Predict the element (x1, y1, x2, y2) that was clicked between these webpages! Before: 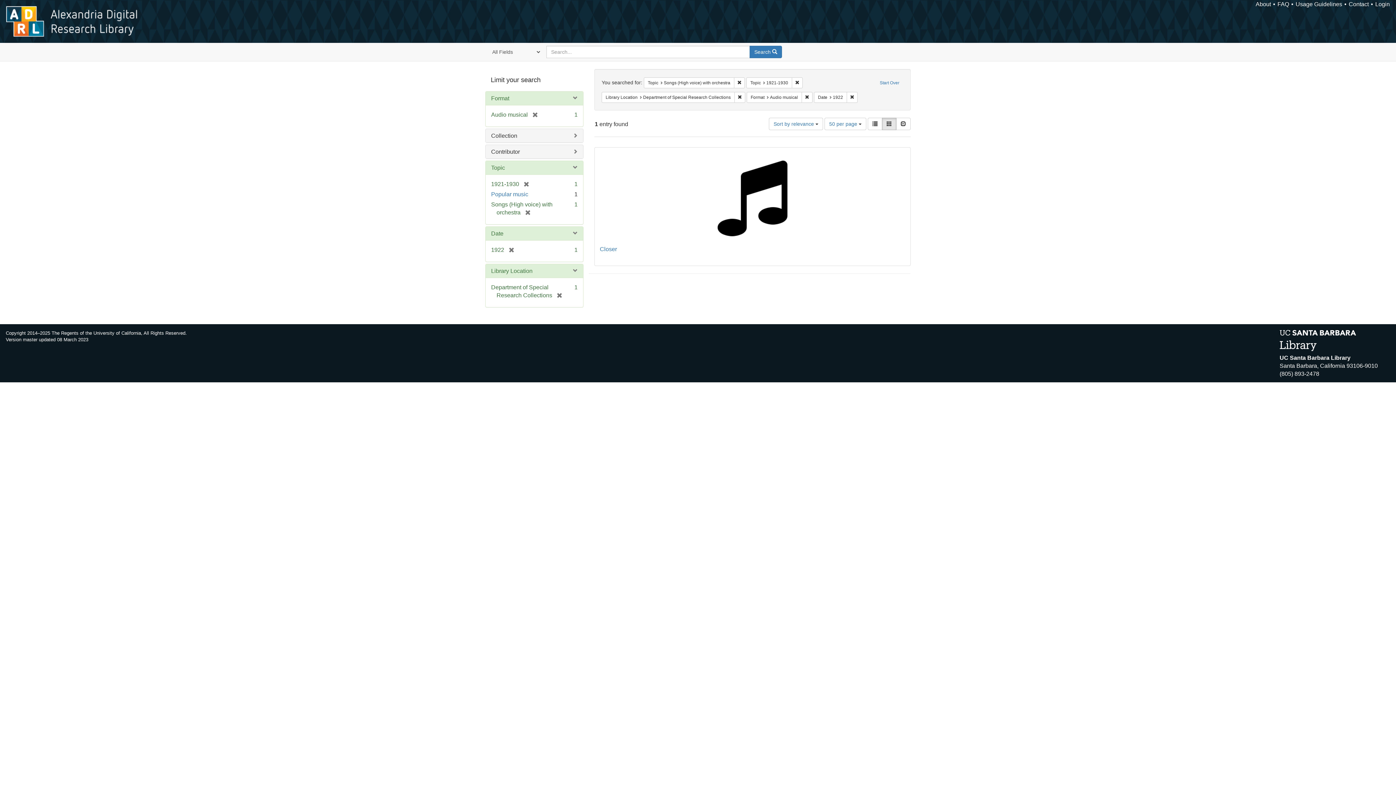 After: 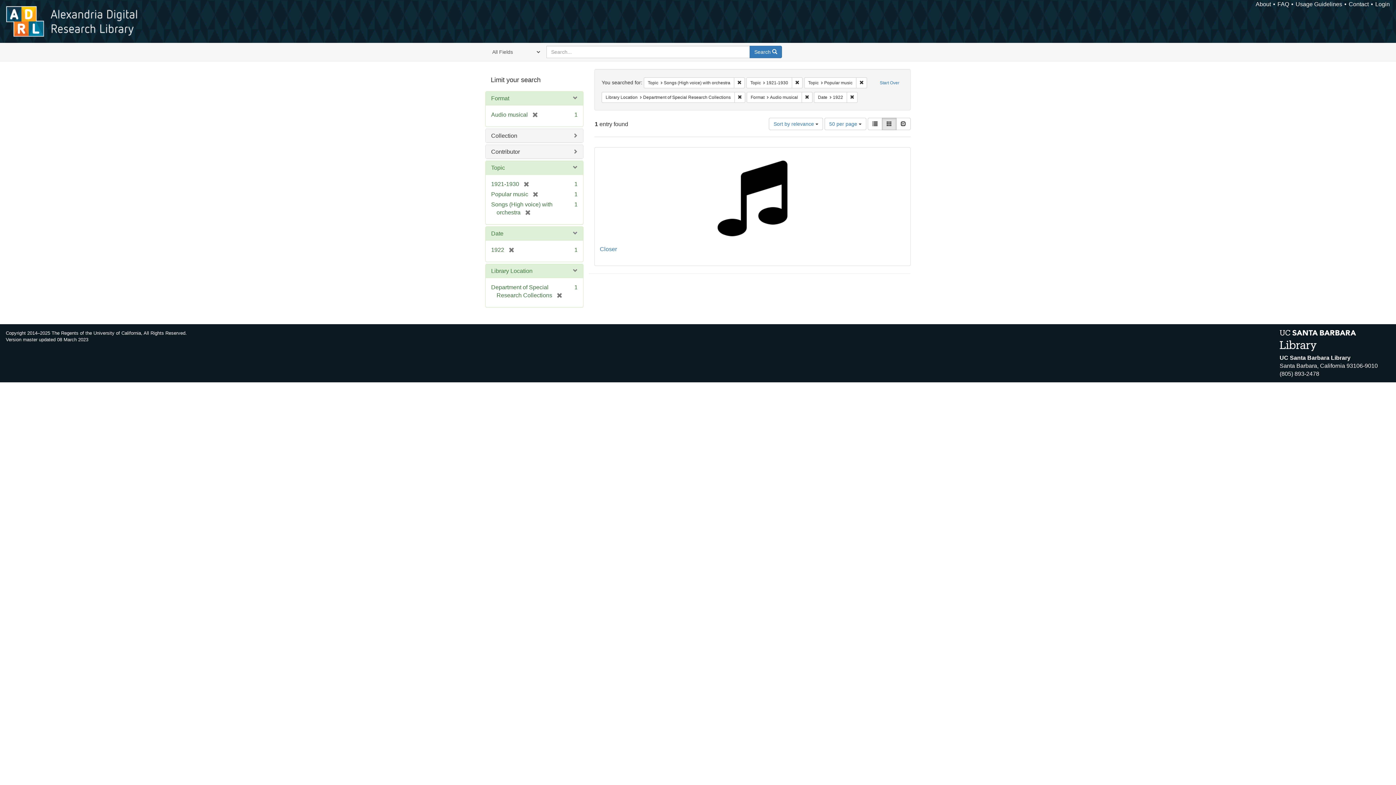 Action: bbox: (491, 191, 528, 197) label: Popular music